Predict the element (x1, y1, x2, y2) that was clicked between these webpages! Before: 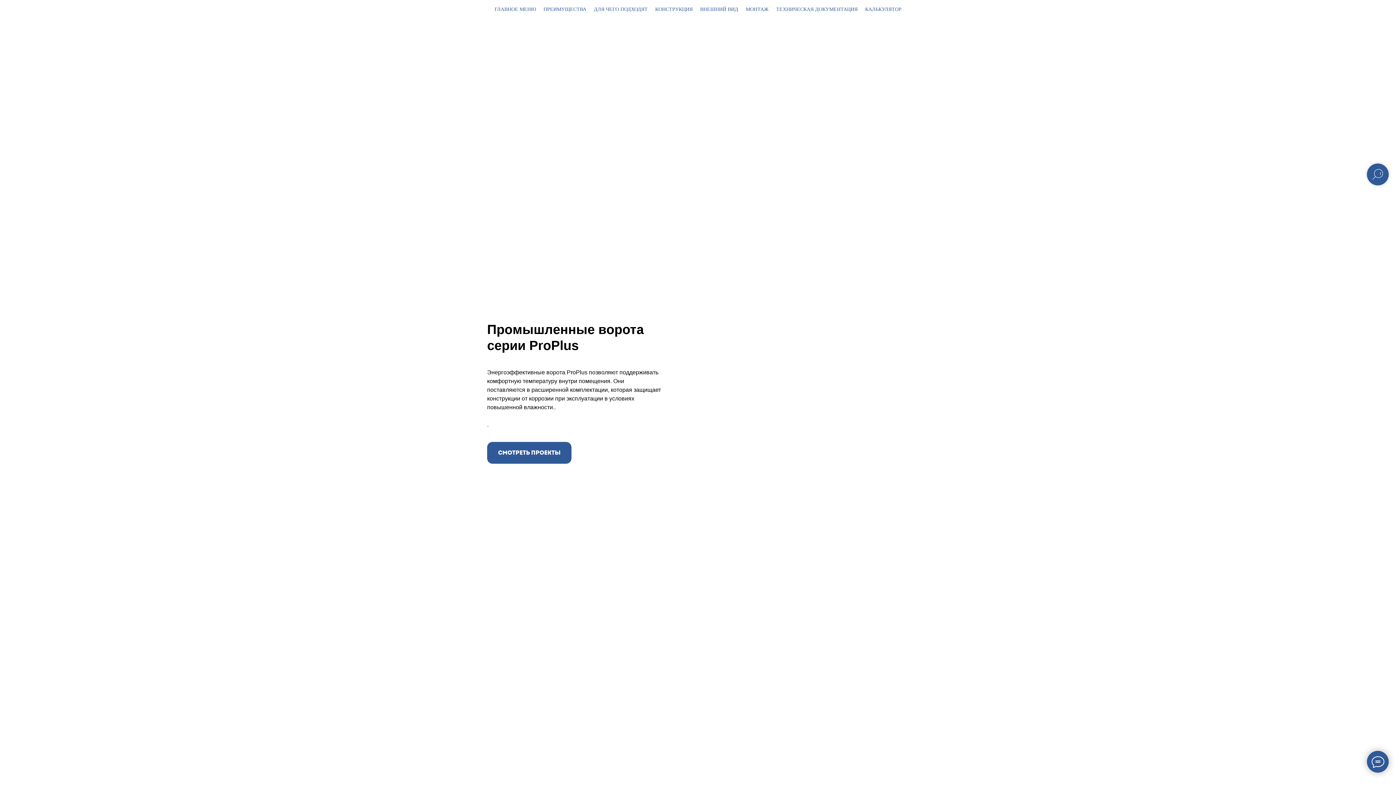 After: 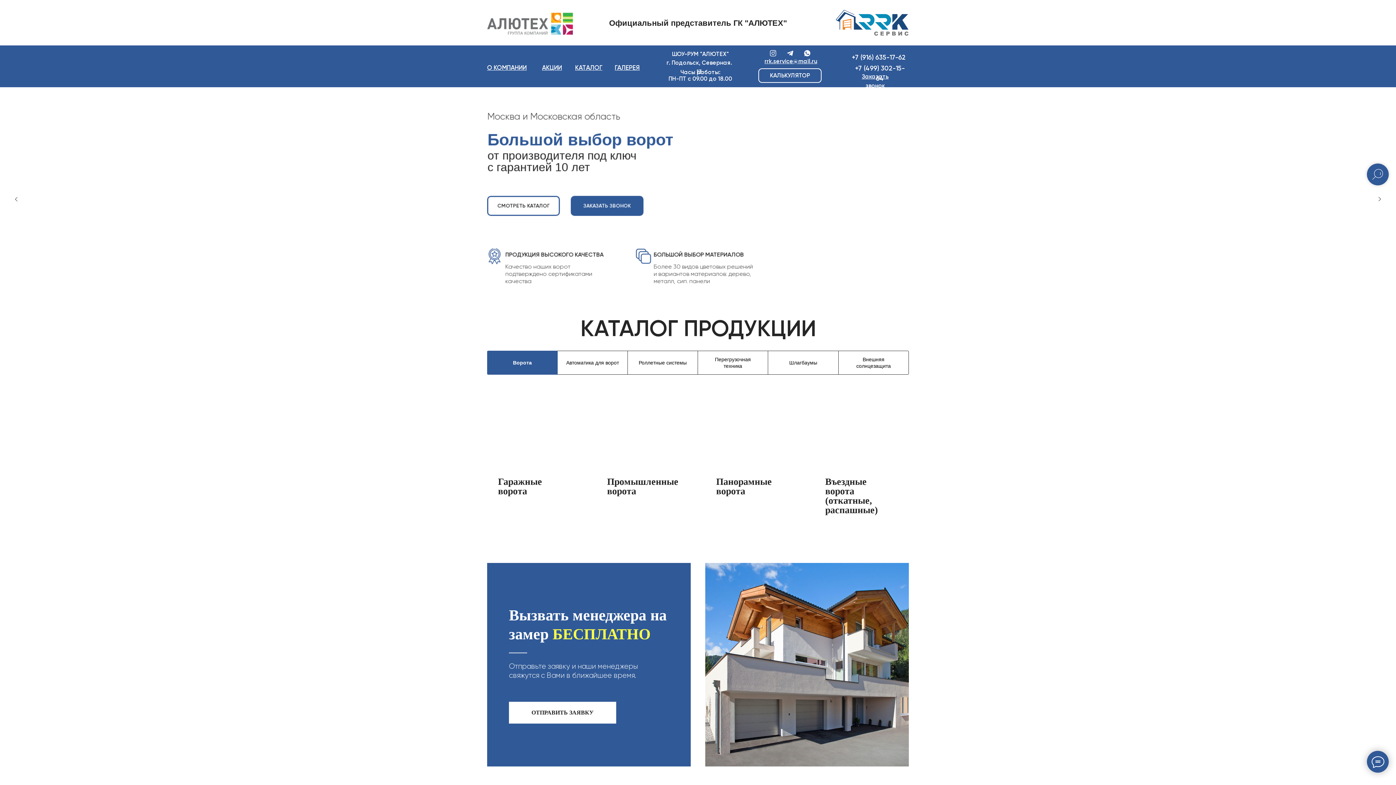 Action: label: ГЛАВНОЕ МЕНЮ bbox: (494, 1, 536, 17)